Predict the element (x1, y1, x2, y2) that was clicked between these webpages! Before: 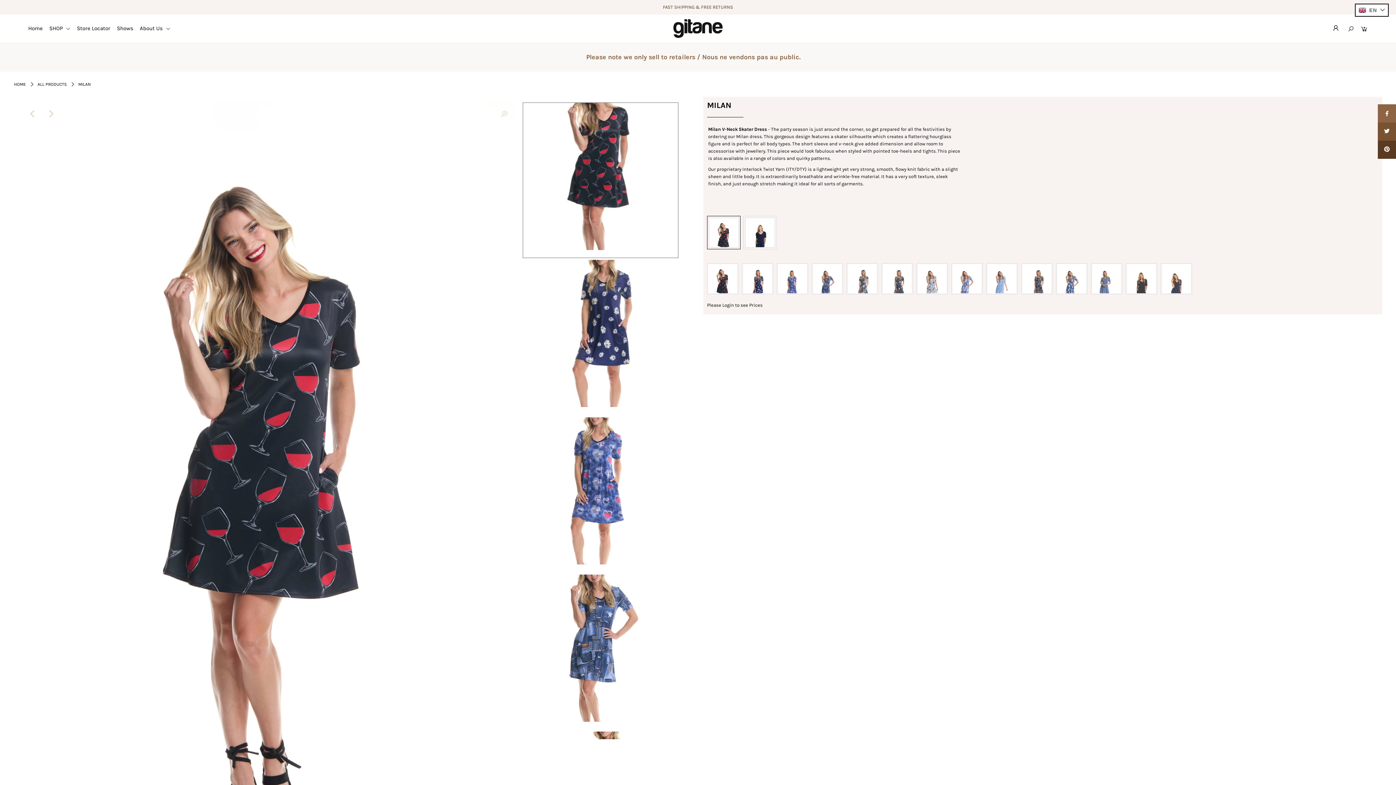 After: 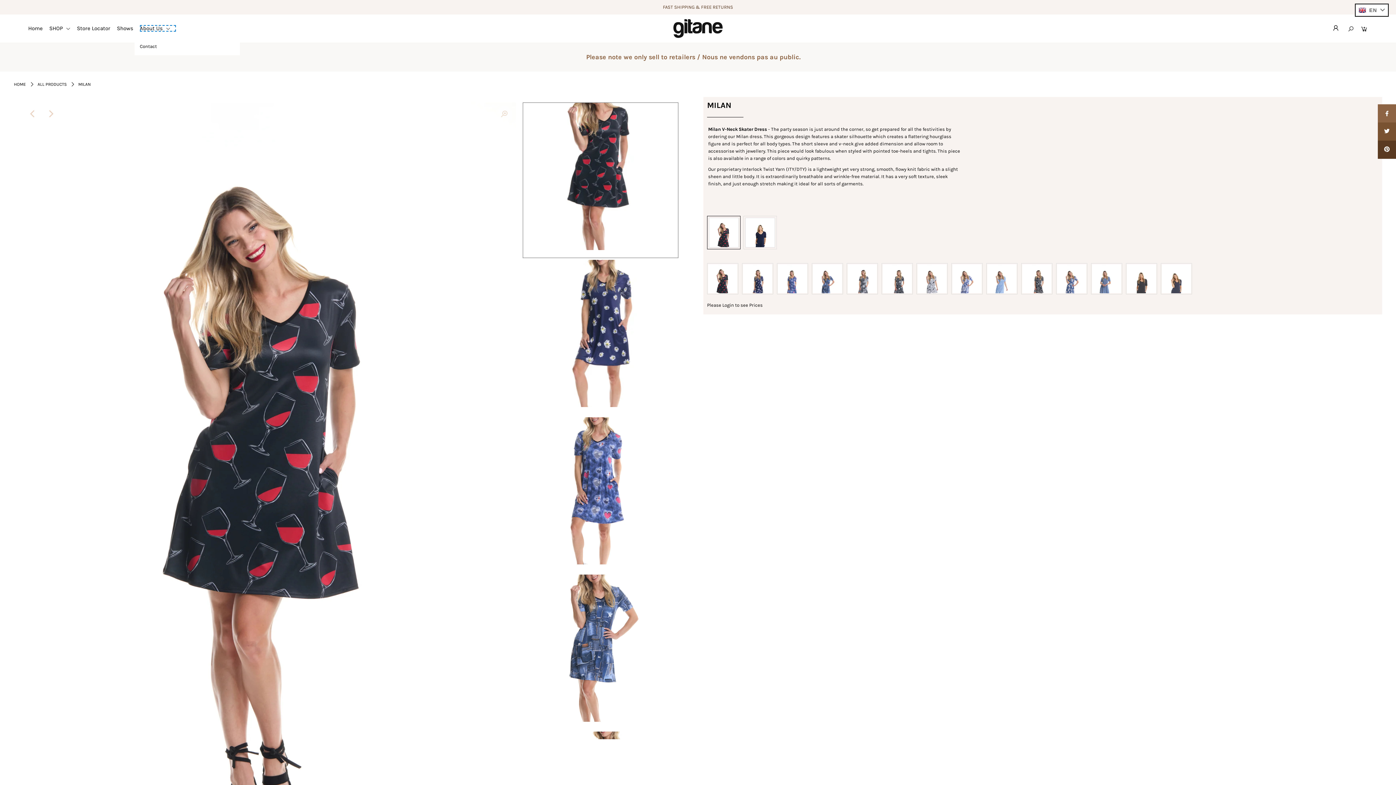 Action: bbox: (139, 25, 175, 31) label: About Us 